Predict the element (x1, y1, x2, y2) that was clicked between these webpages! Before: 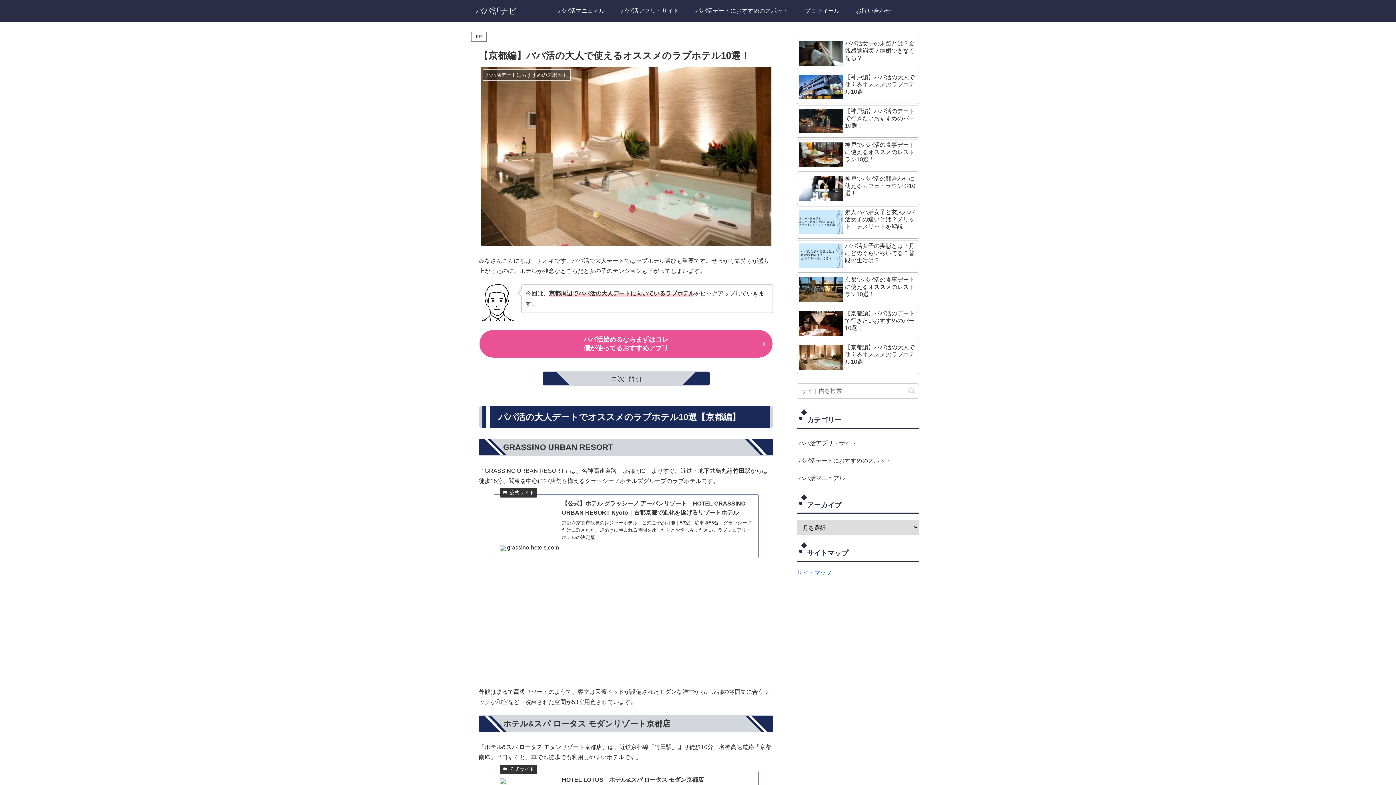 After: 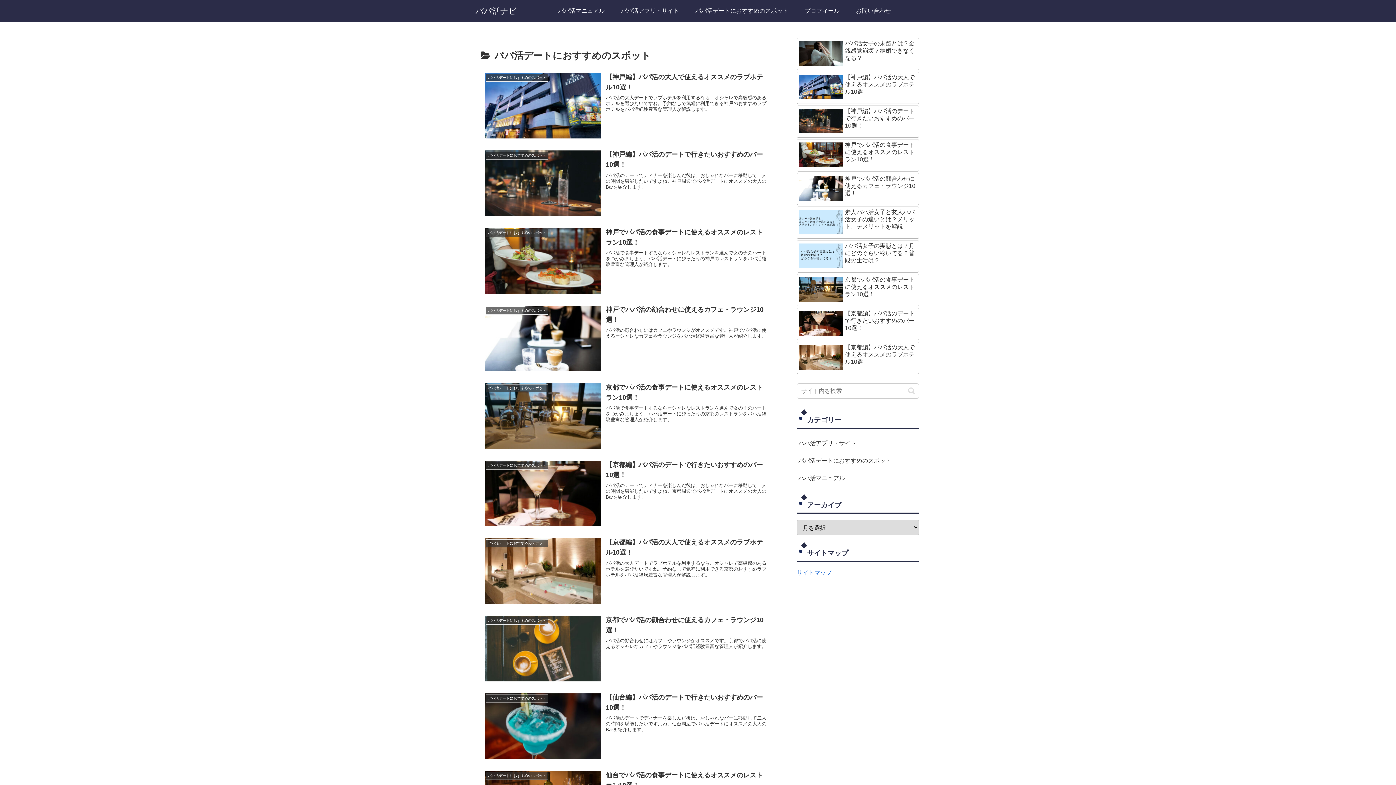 Action: bbox: (797, 452, 919, 469) label: パパ活デートにおすすめのスポット